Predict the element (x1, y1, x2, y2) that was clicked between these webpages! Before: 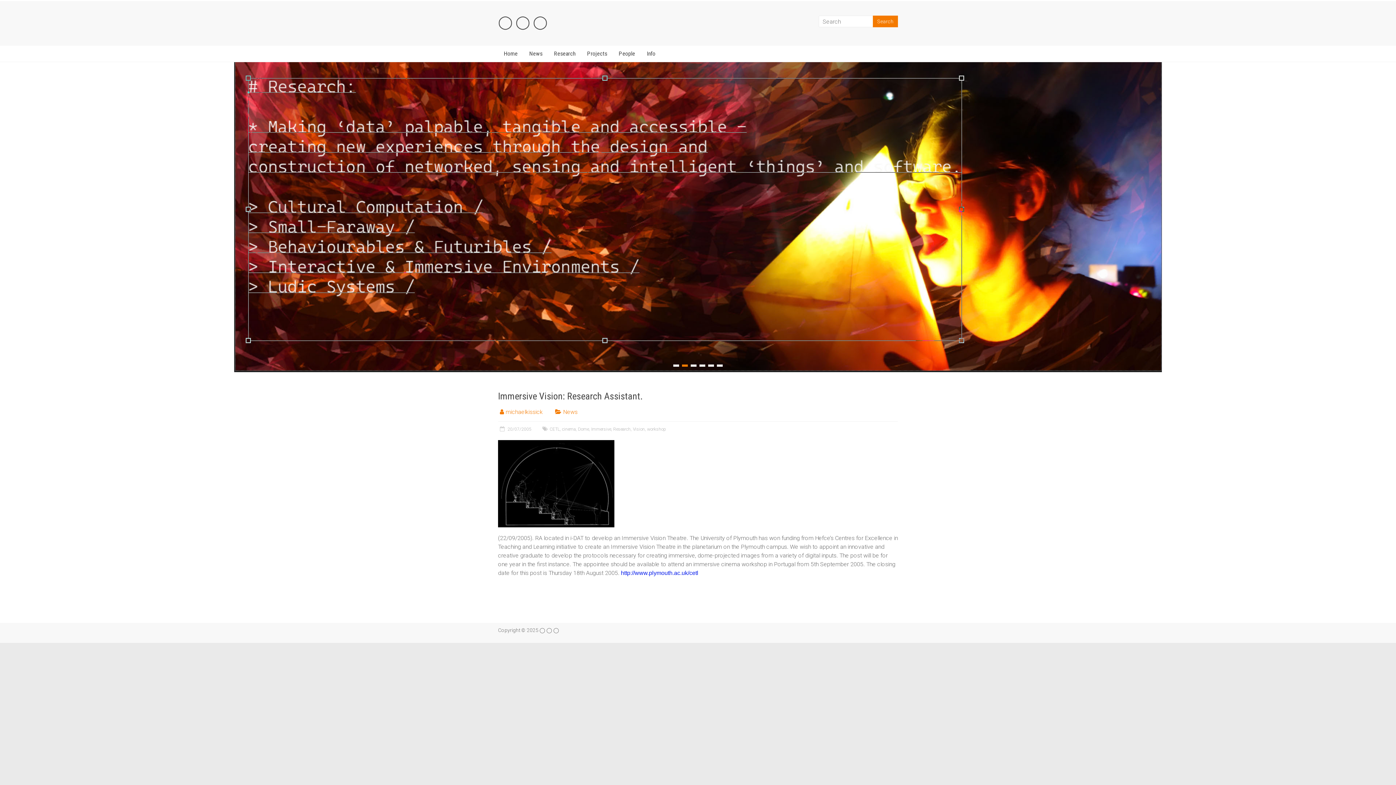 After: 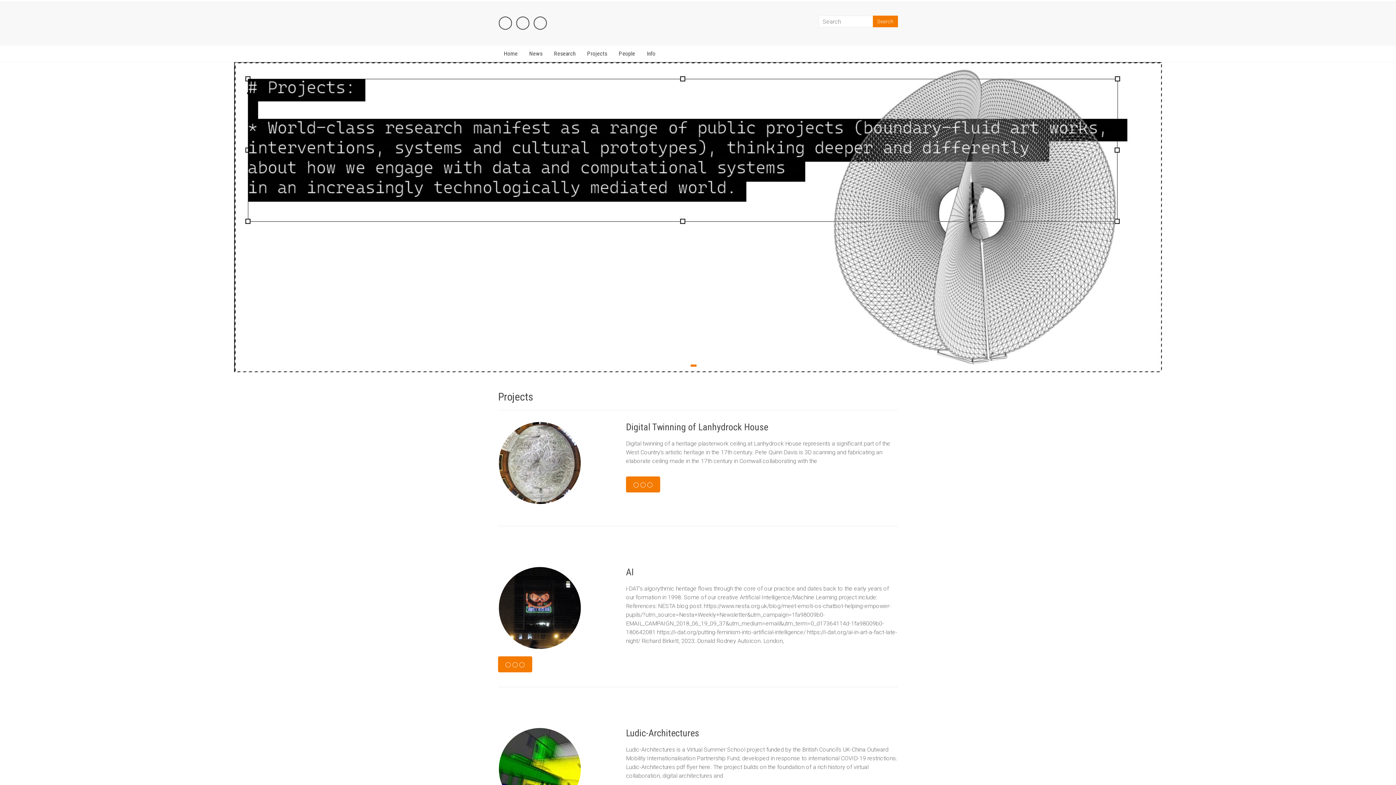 Action: label: Projects bbox: (581, 45, 613, 61)